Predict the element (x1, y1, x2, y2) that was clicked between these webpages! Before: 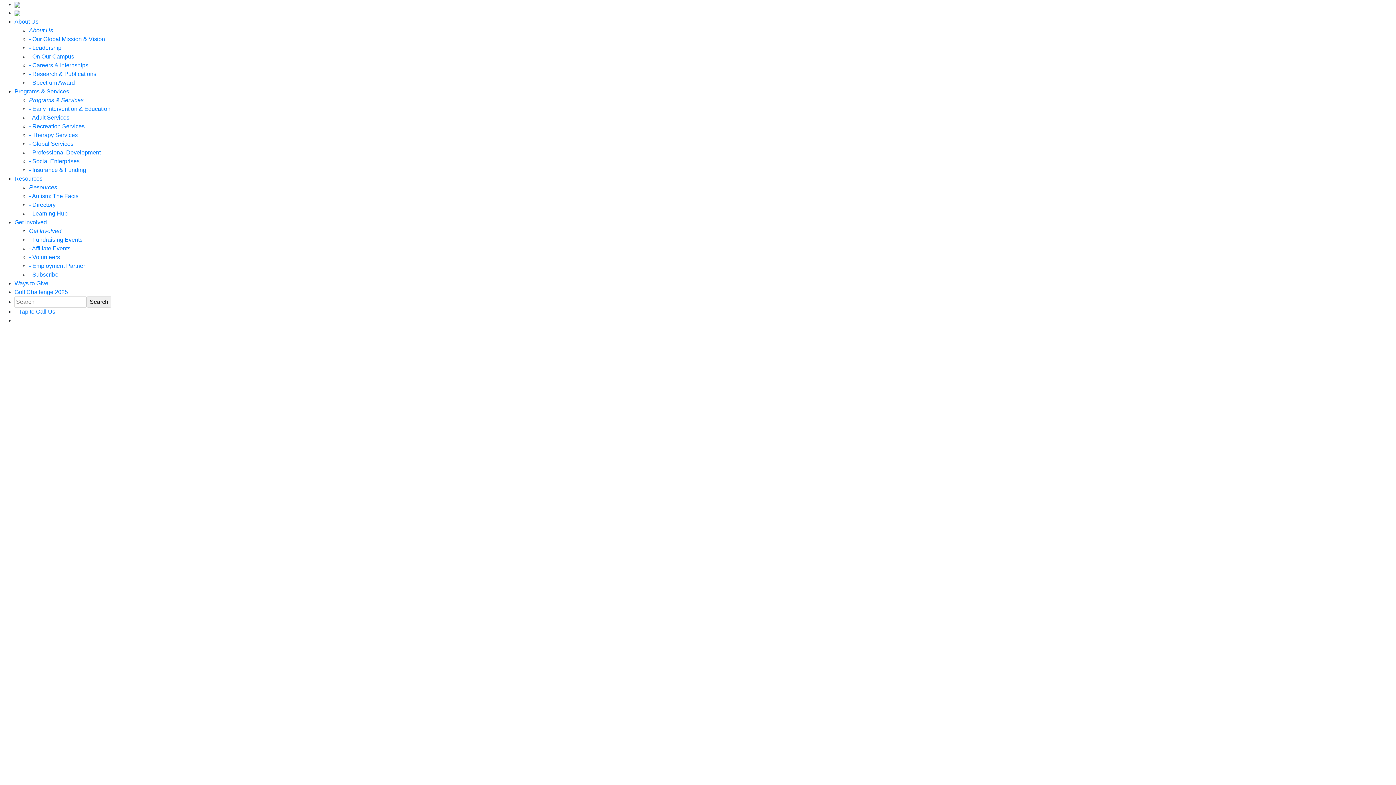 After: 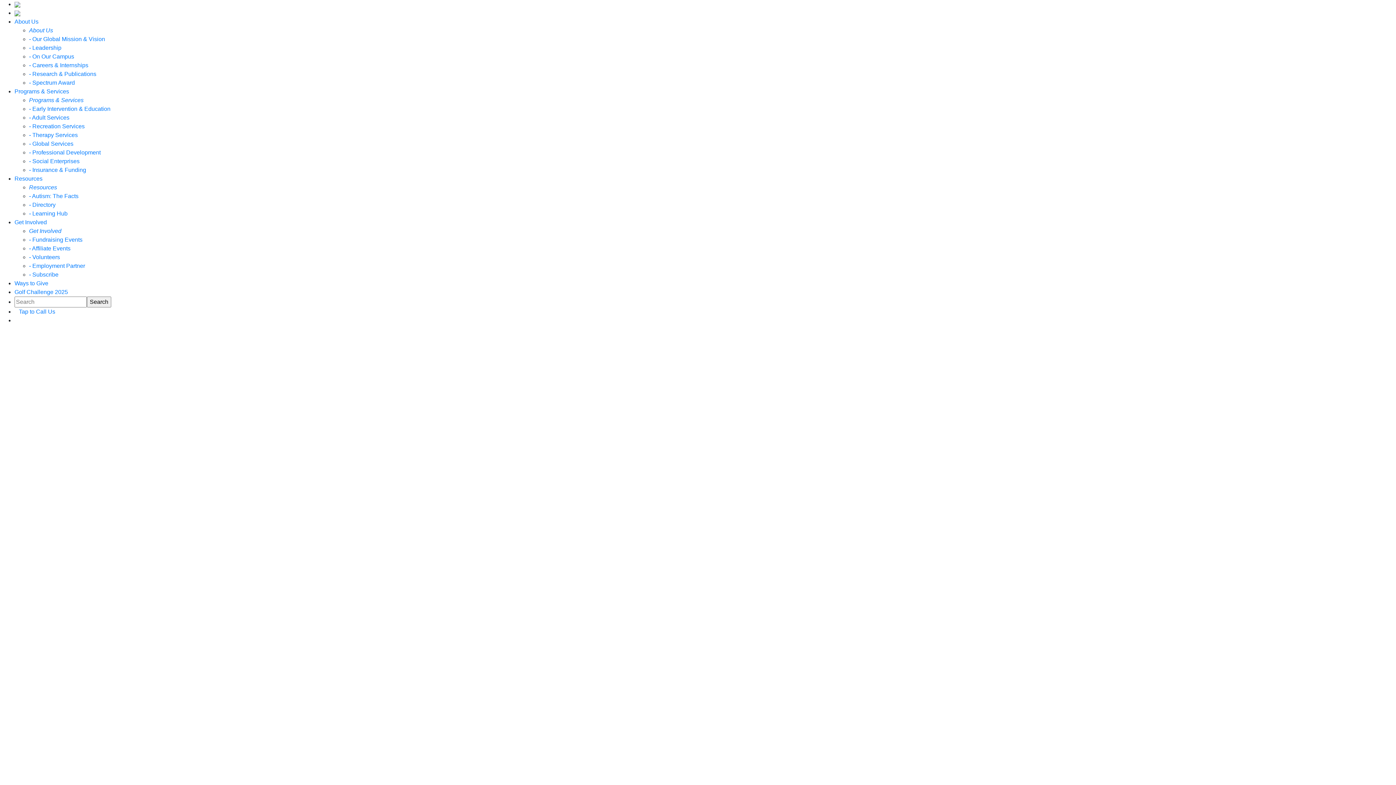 Action: label: Golf Challenge 2025 bbox: (14, 289, 68, 295)